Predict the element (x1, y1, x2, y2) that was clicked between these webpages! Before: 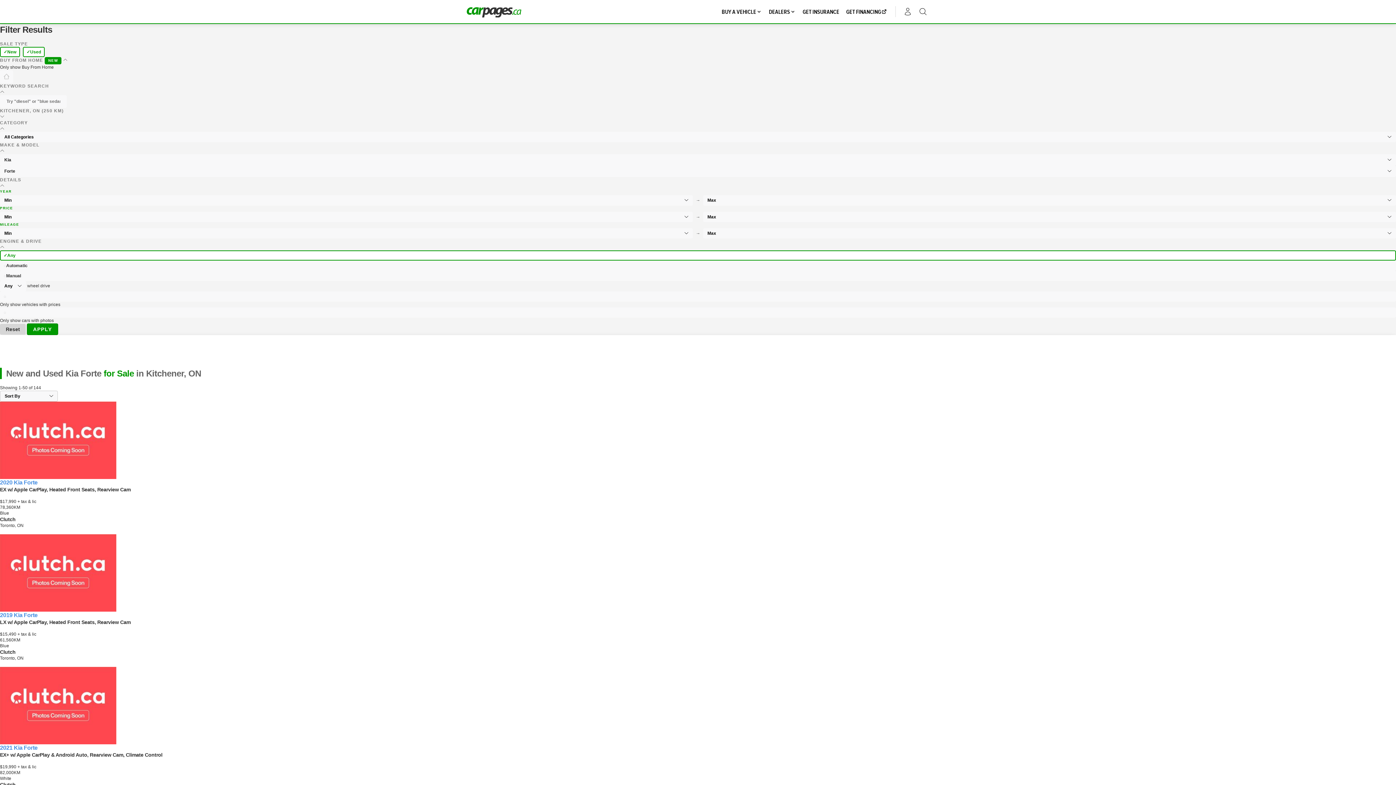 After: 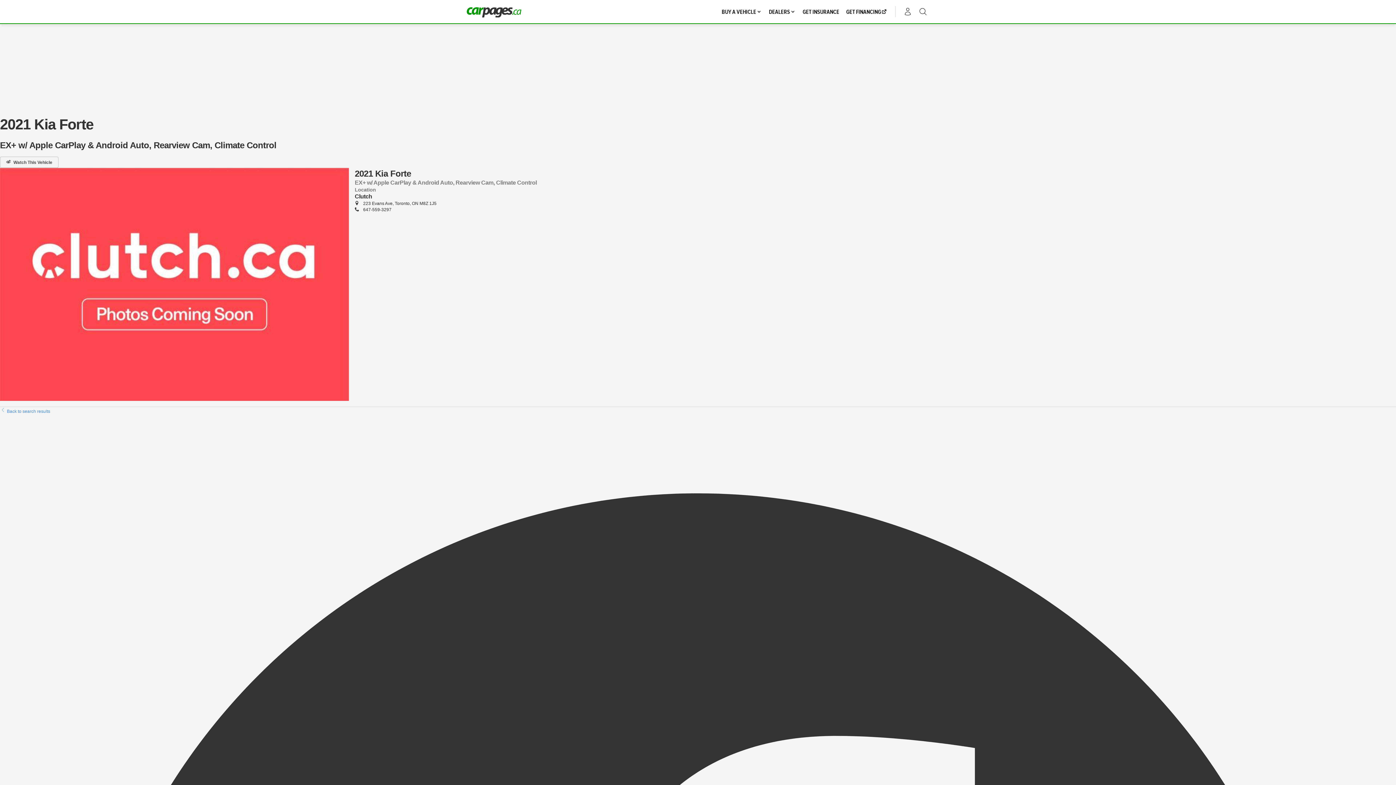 Action: bbox: (0, 667, 1396, 744)